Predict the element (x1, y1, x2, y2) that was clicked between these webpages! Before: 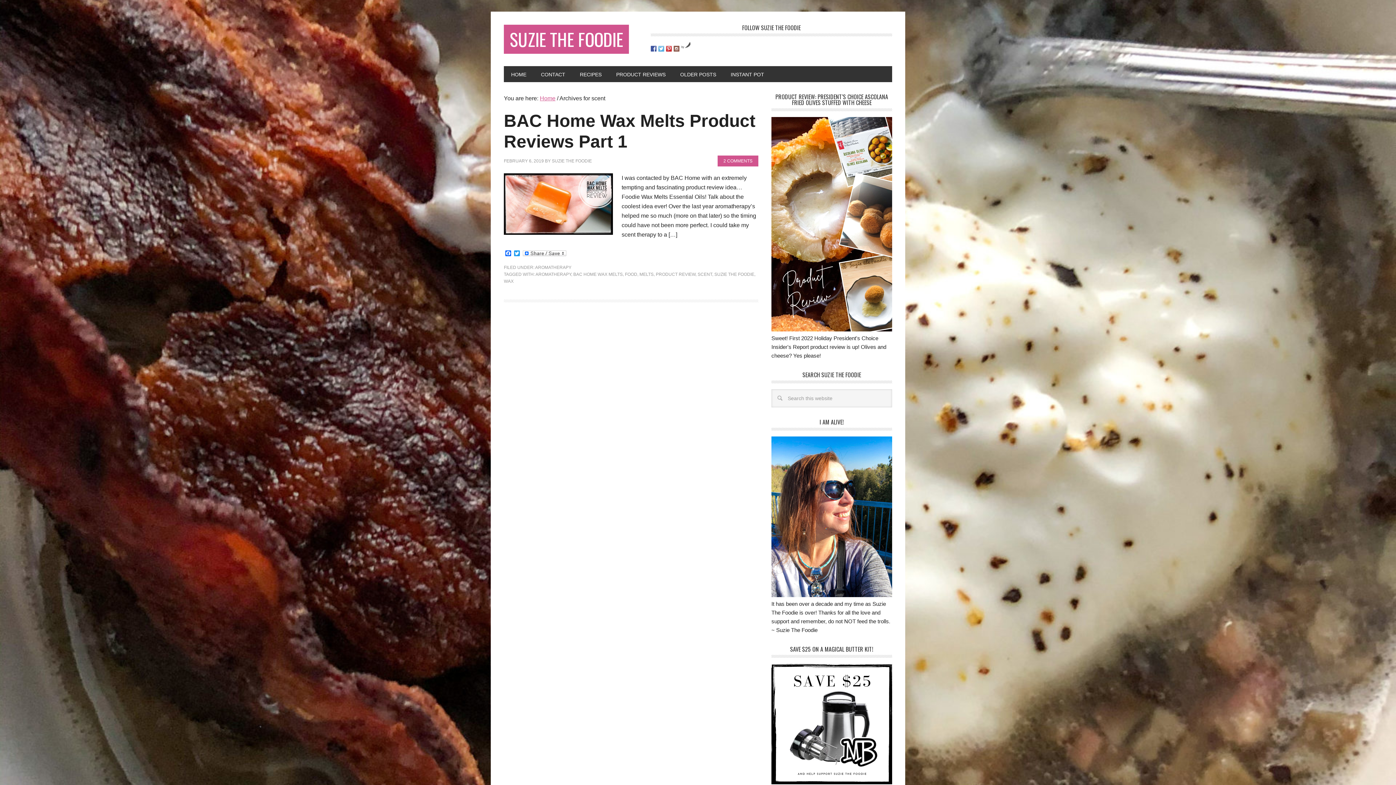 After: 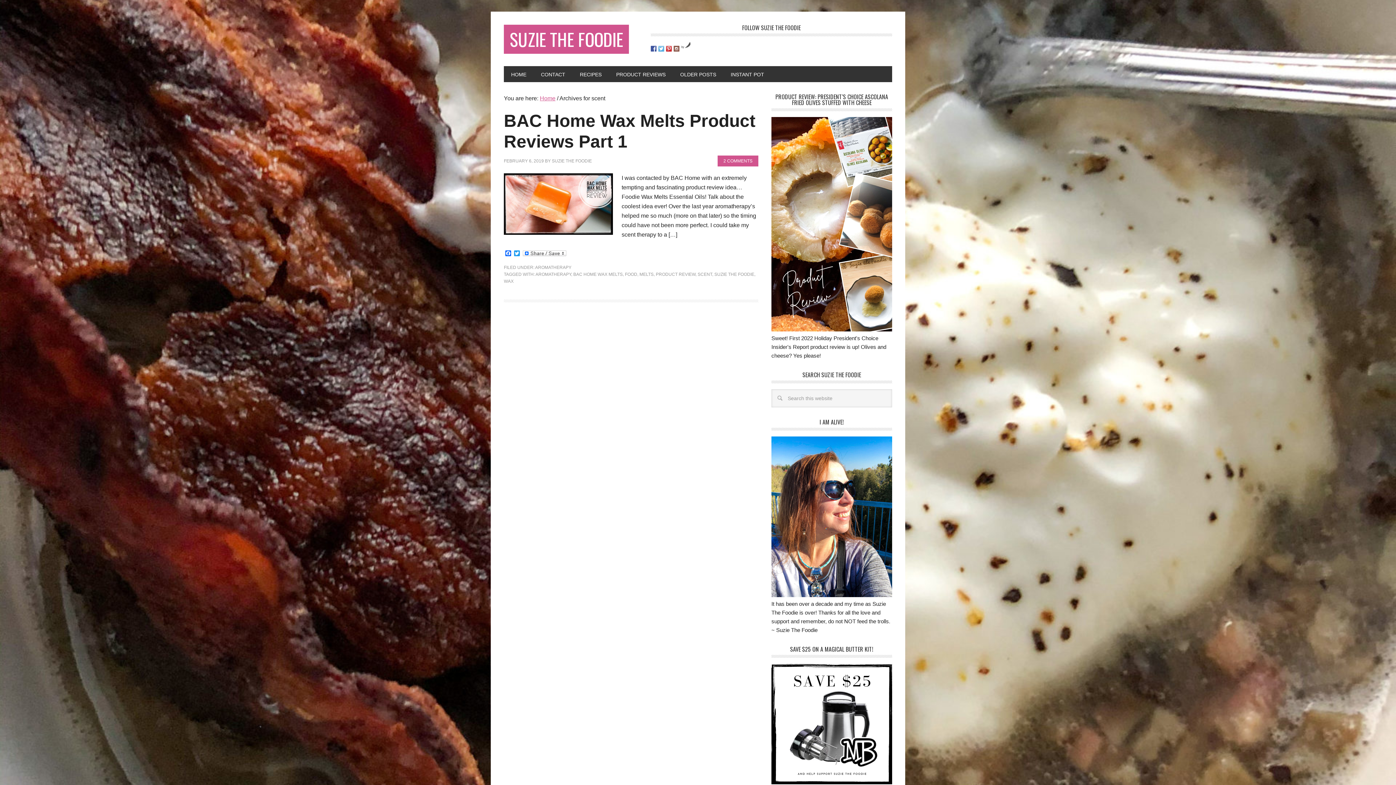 Action: bbox: (658, 45, 664, 51)